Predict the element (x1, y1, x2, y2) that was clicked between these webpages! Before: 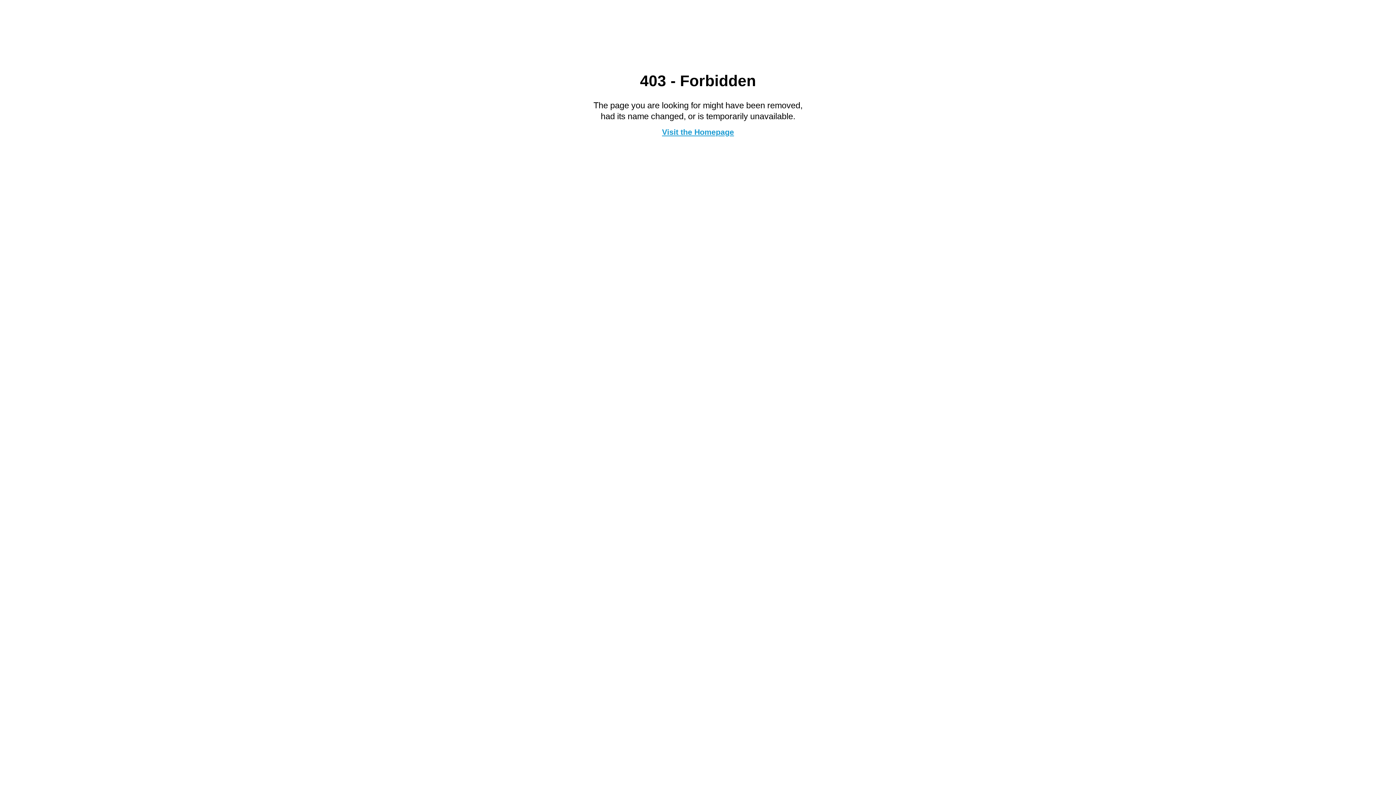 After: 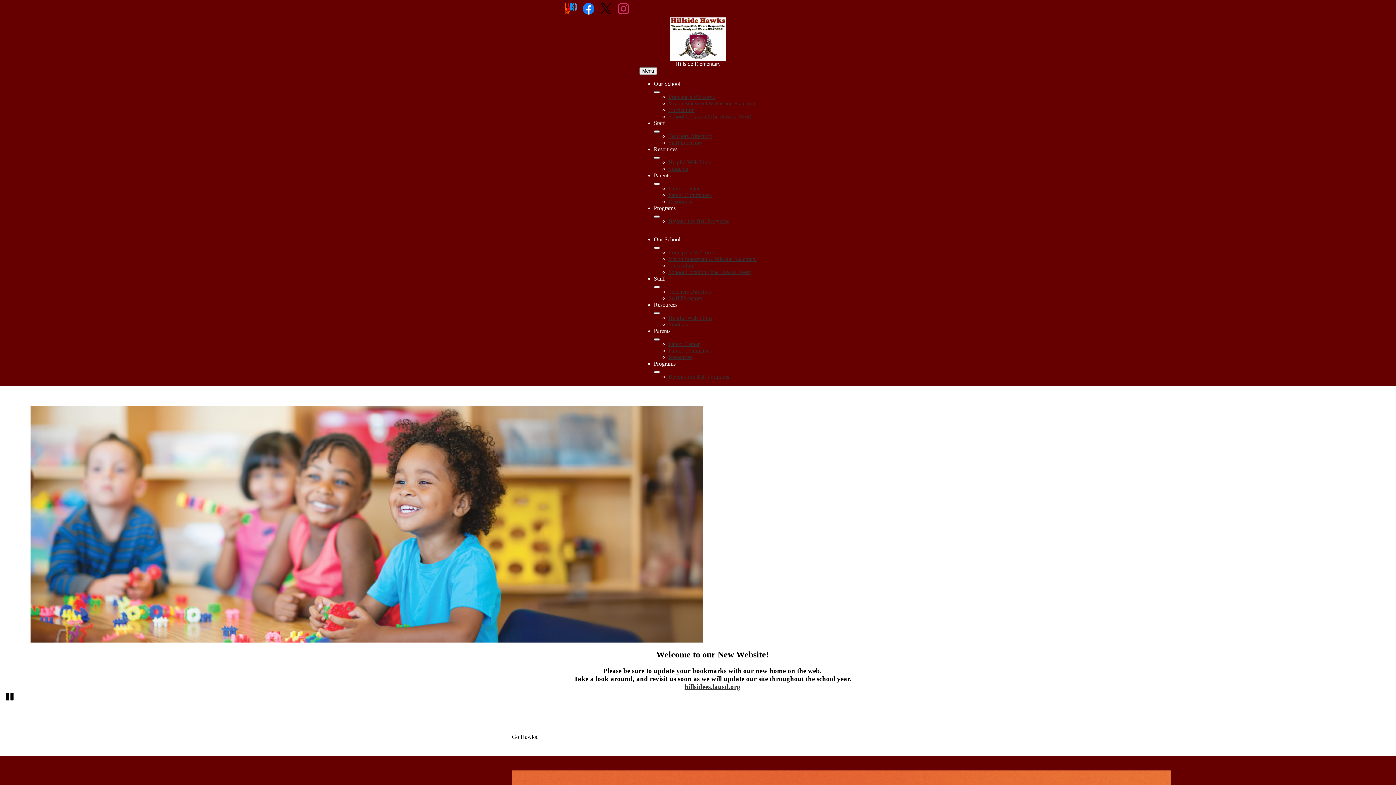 Action: bbox: (662, 127, 734, 136) label: Visit the Homepage